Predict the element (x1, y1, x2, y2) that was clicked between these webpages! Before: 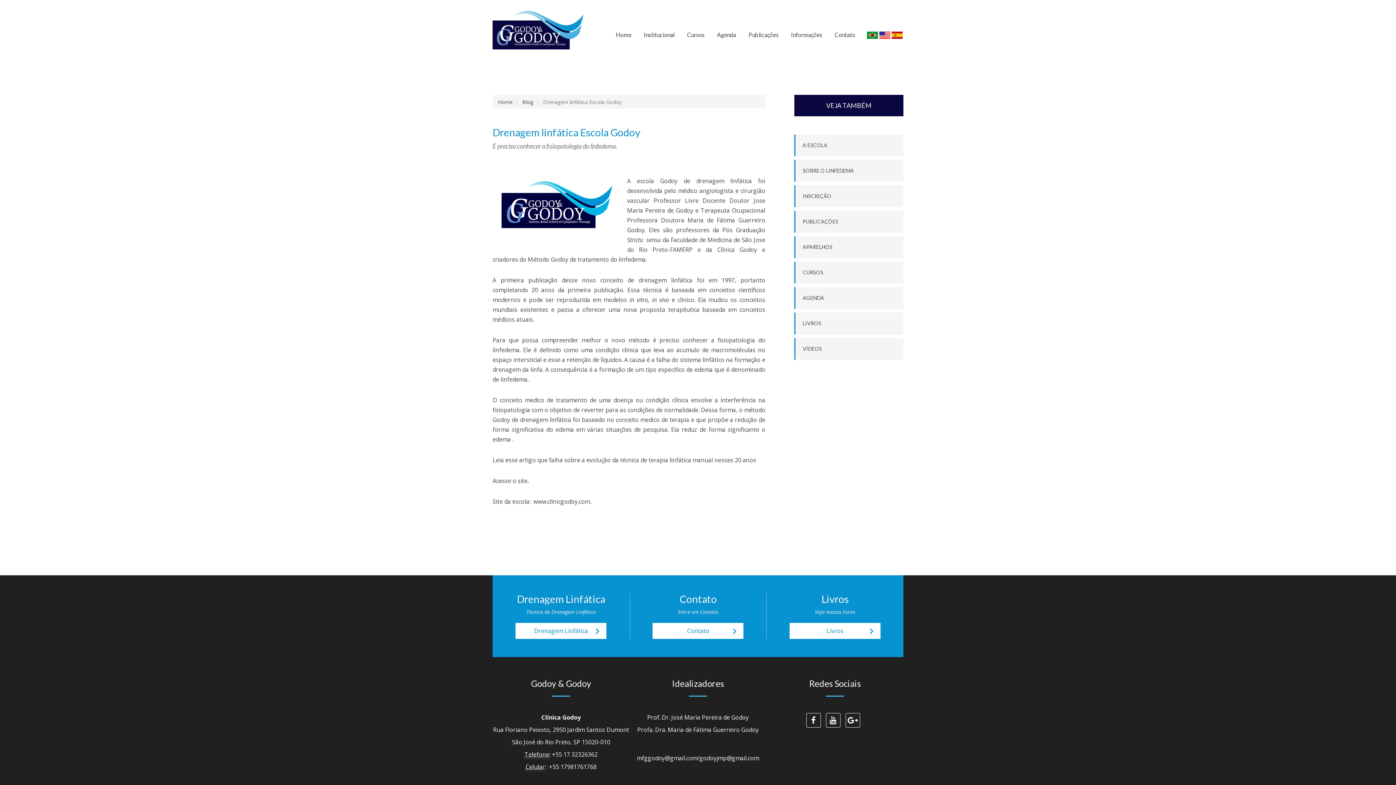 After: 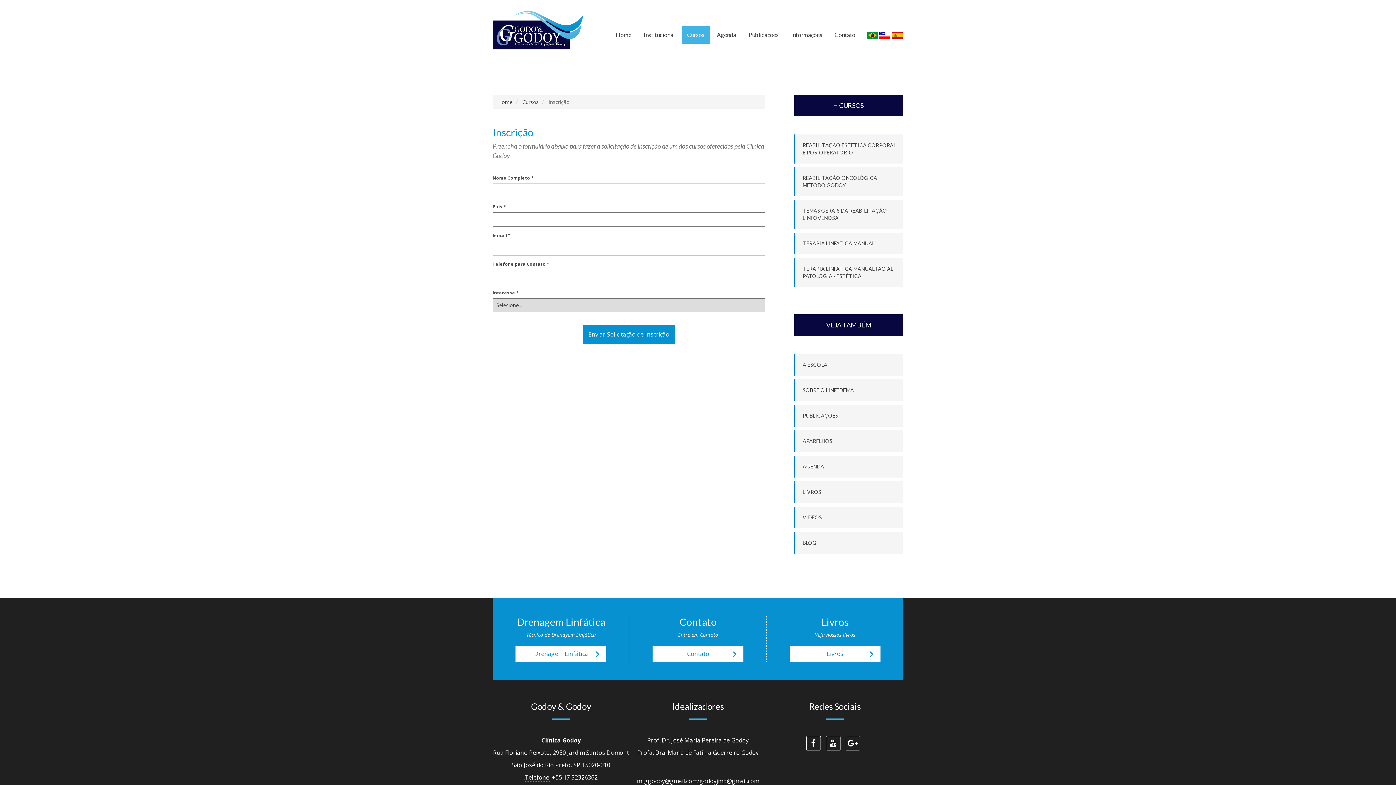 Action: bbox: (794, 185, 903, 207) label: INSCRIÇÃO